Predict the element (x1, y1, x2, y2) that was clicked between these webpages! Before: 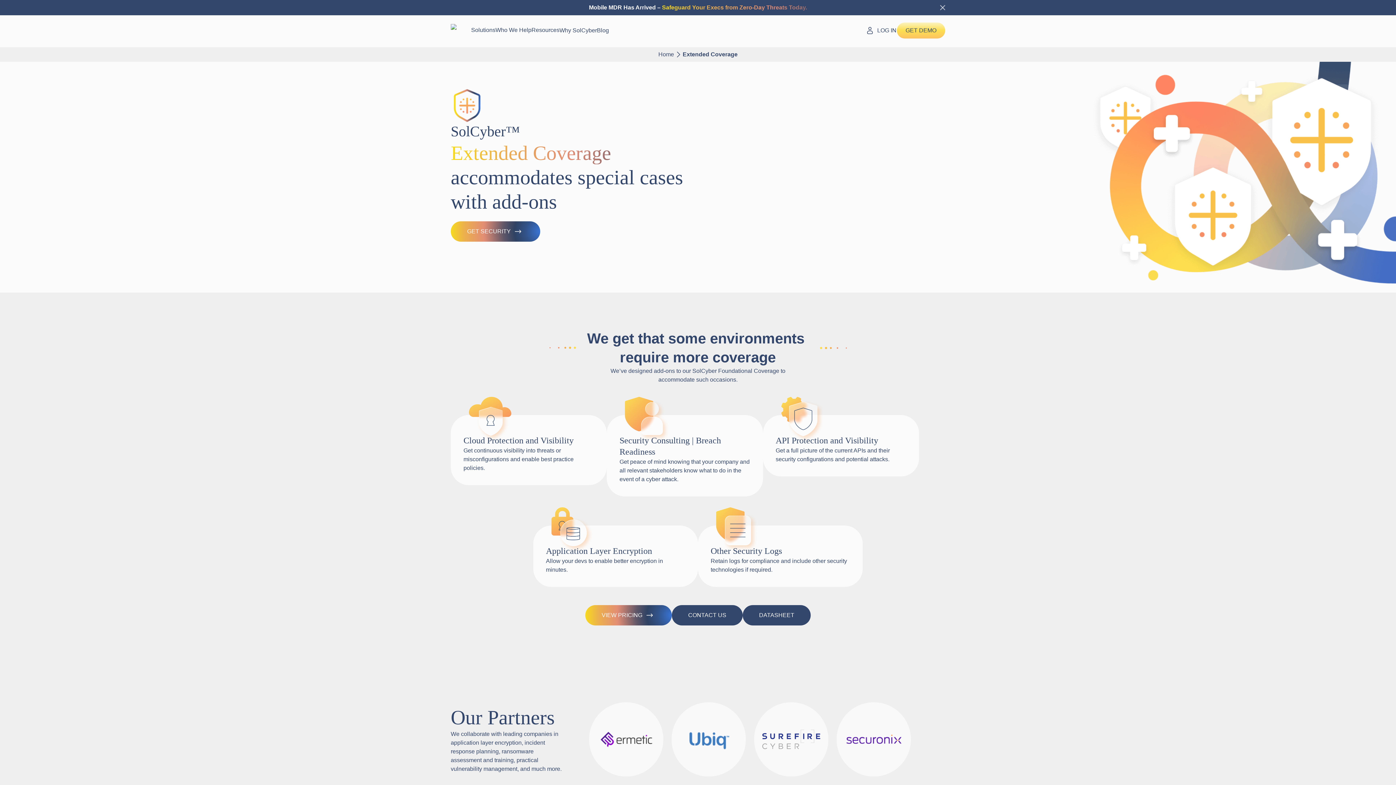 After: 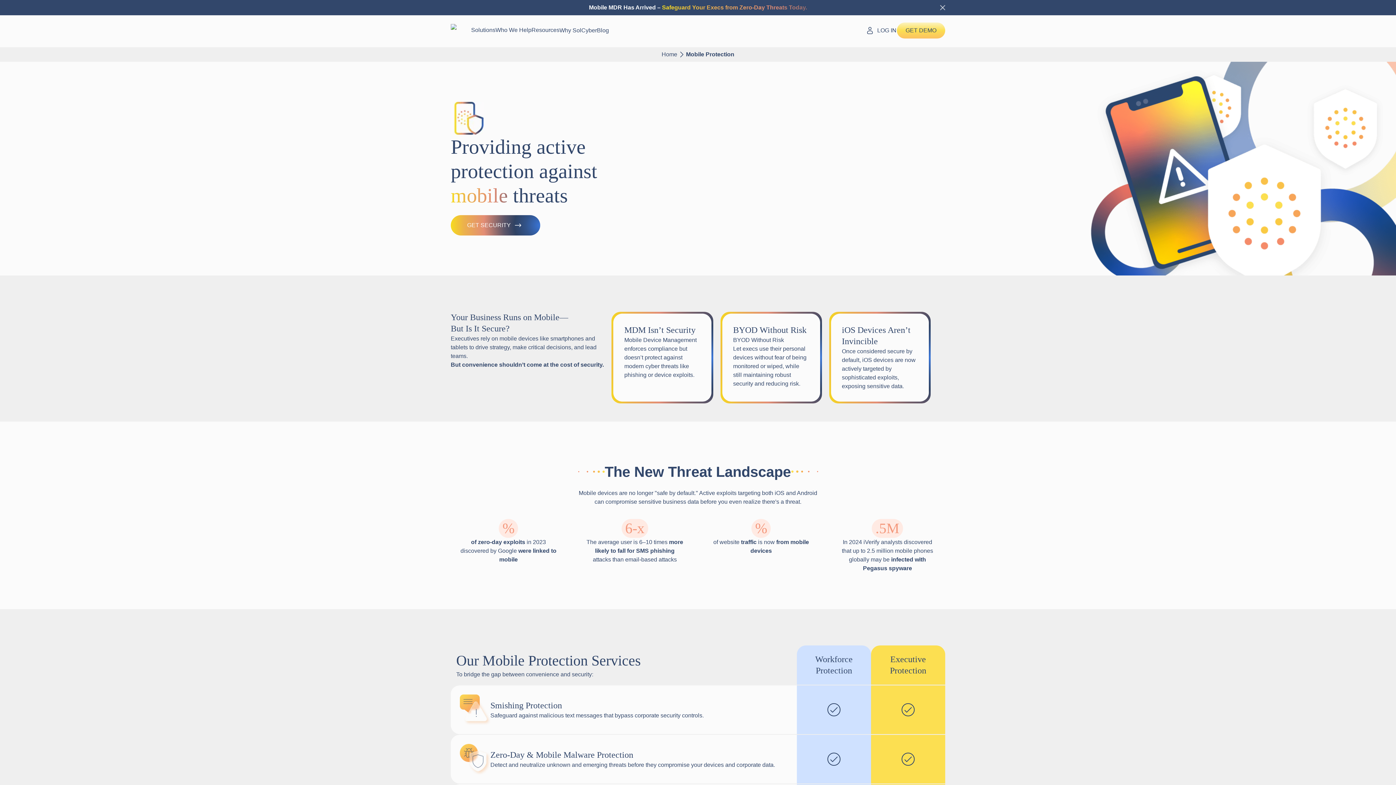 Action: label: Mobile MDR Has Arrived – Safeguard Your Execs from Zero-Day Threats Today. bbox: (589, 3, 807, 12)